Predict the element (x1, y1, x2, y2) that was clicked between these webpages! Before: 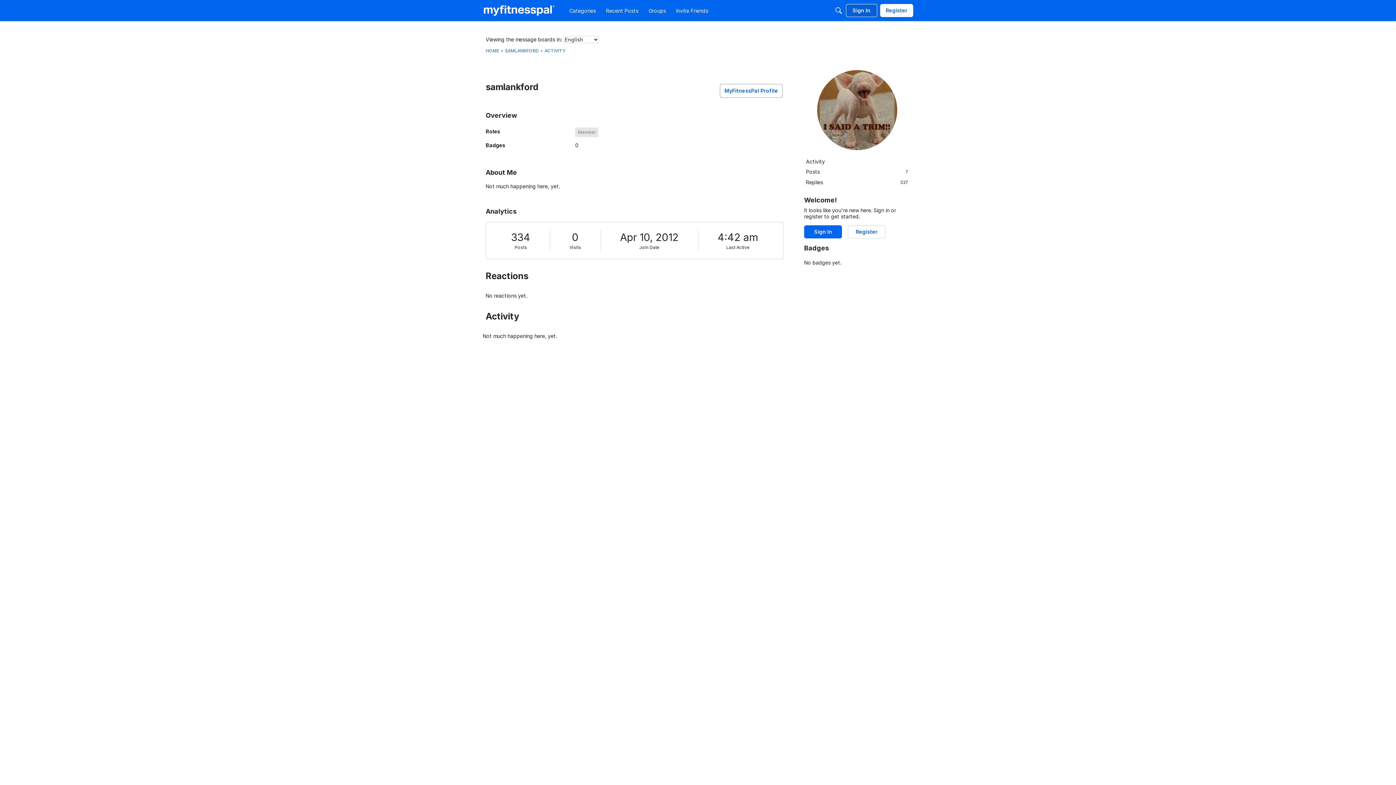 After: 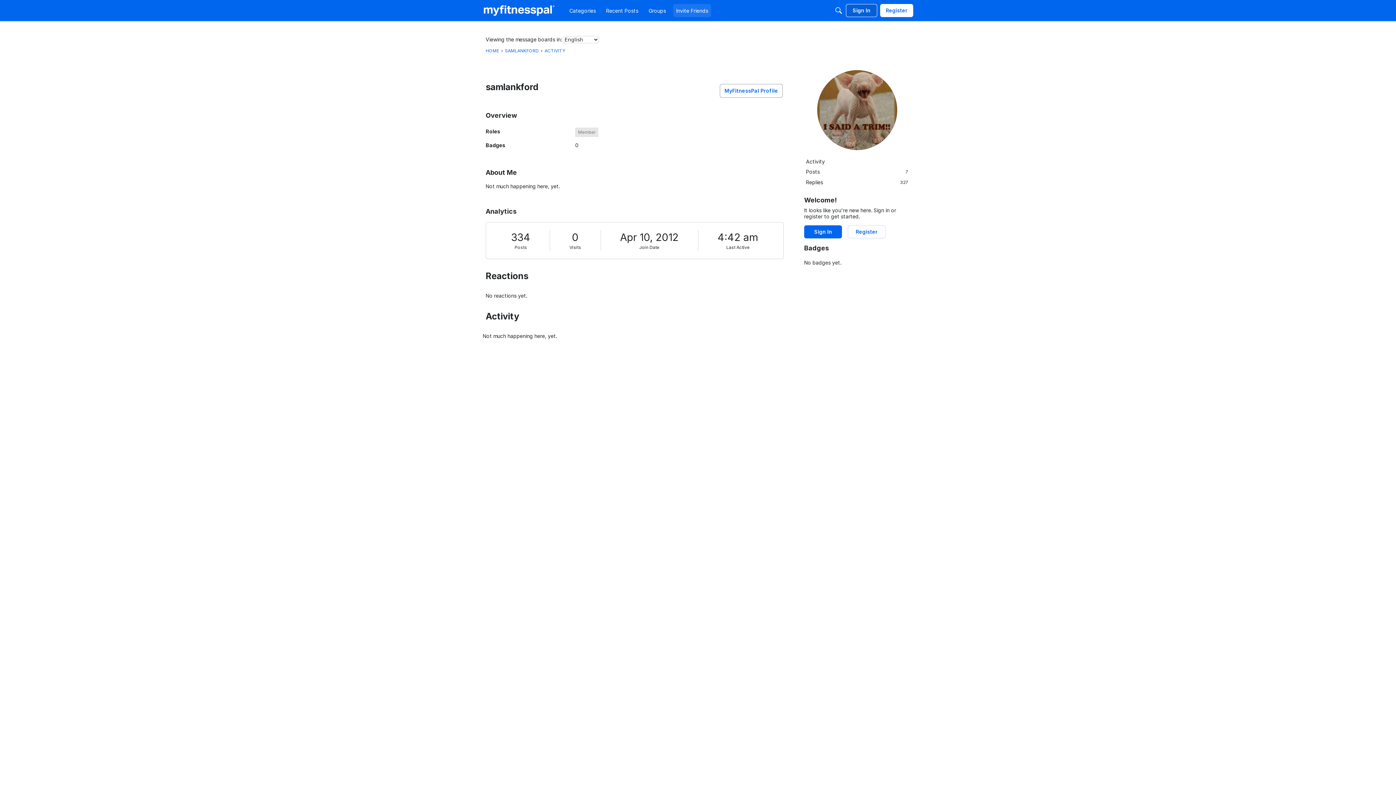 Action: bbox: (673, 4, 711, 17) label: Invite Friends